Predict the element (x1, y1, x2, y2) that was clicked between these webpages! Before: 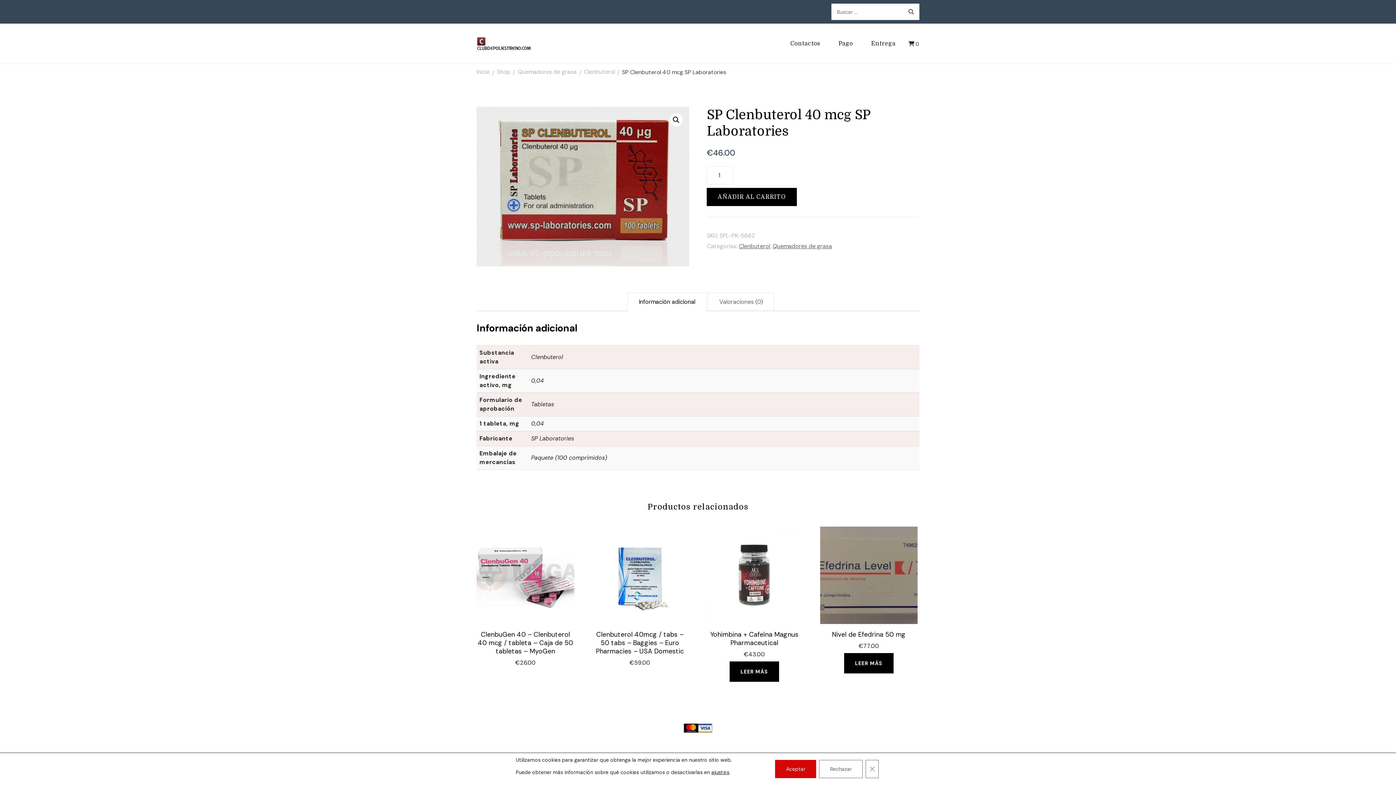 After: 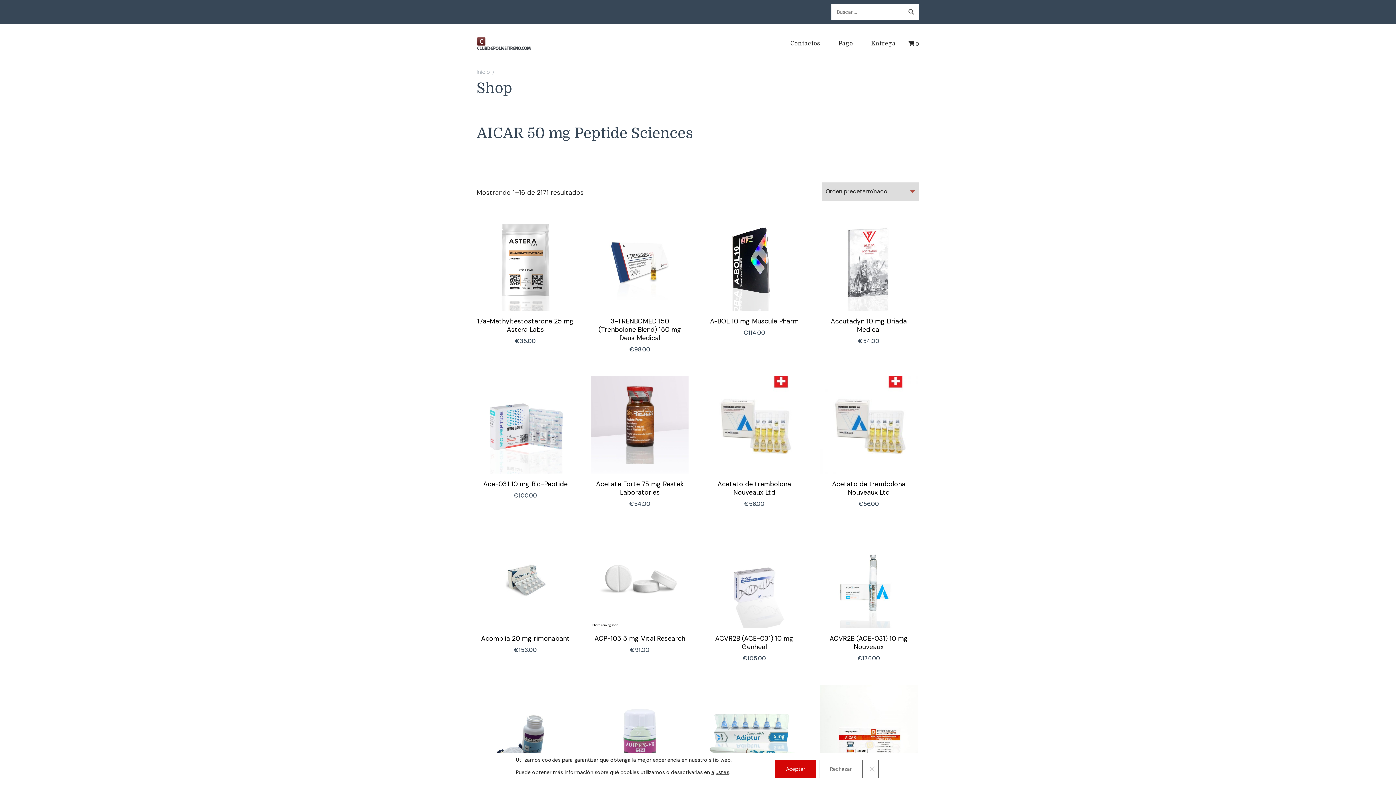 Action: bbox: (497, 67, 510, 76) label: Shop